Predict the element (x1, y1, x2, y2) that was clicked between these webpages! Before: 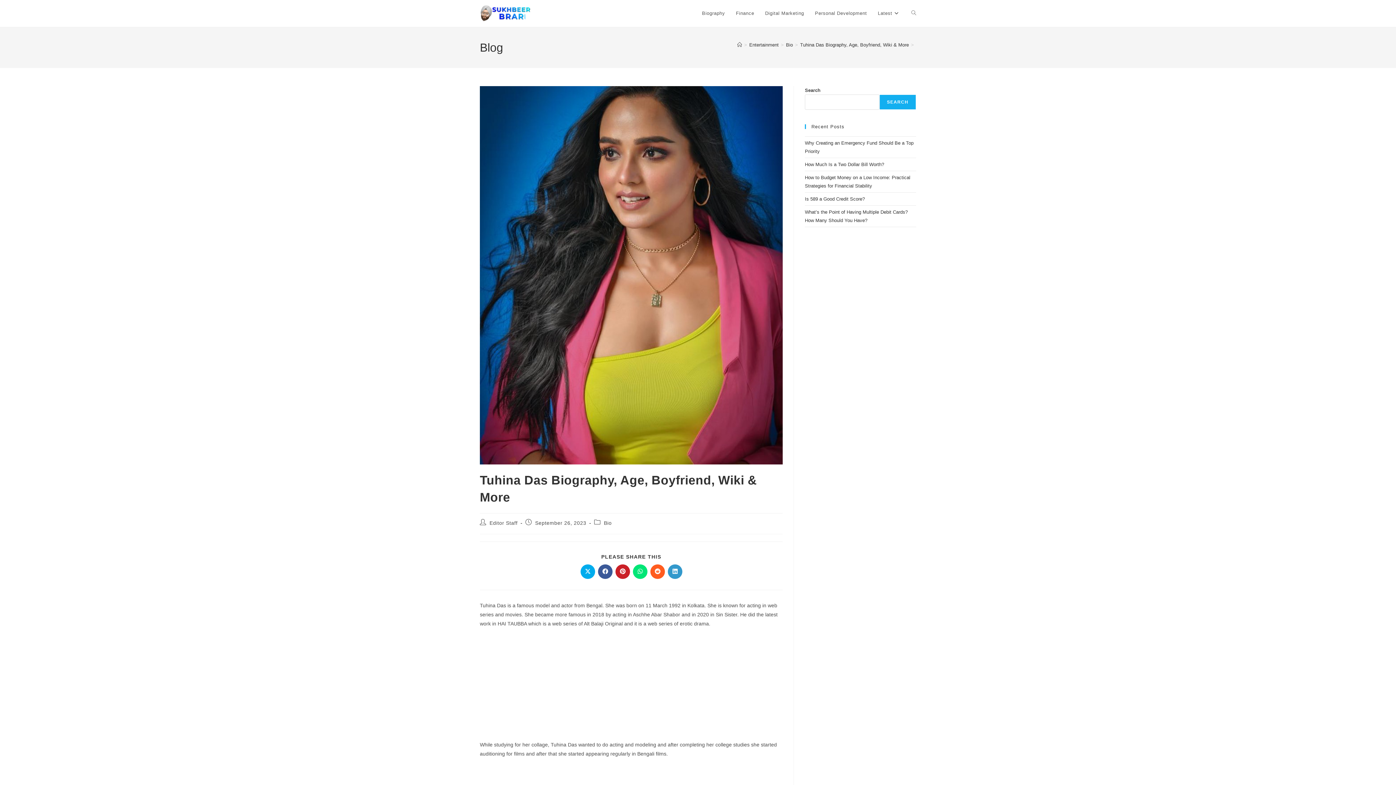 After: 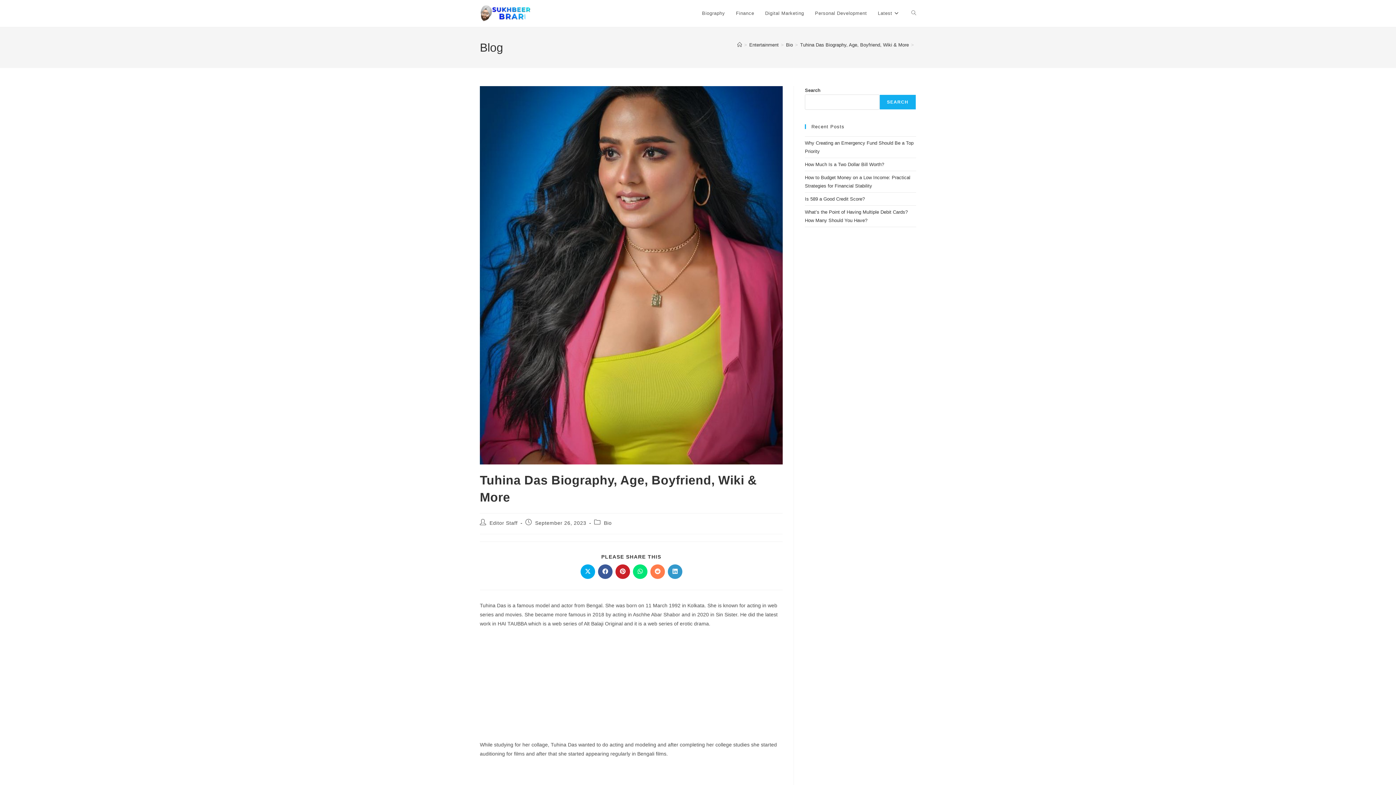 Action: label: Share on Reddit bbox: (650, 564, 664, 579)